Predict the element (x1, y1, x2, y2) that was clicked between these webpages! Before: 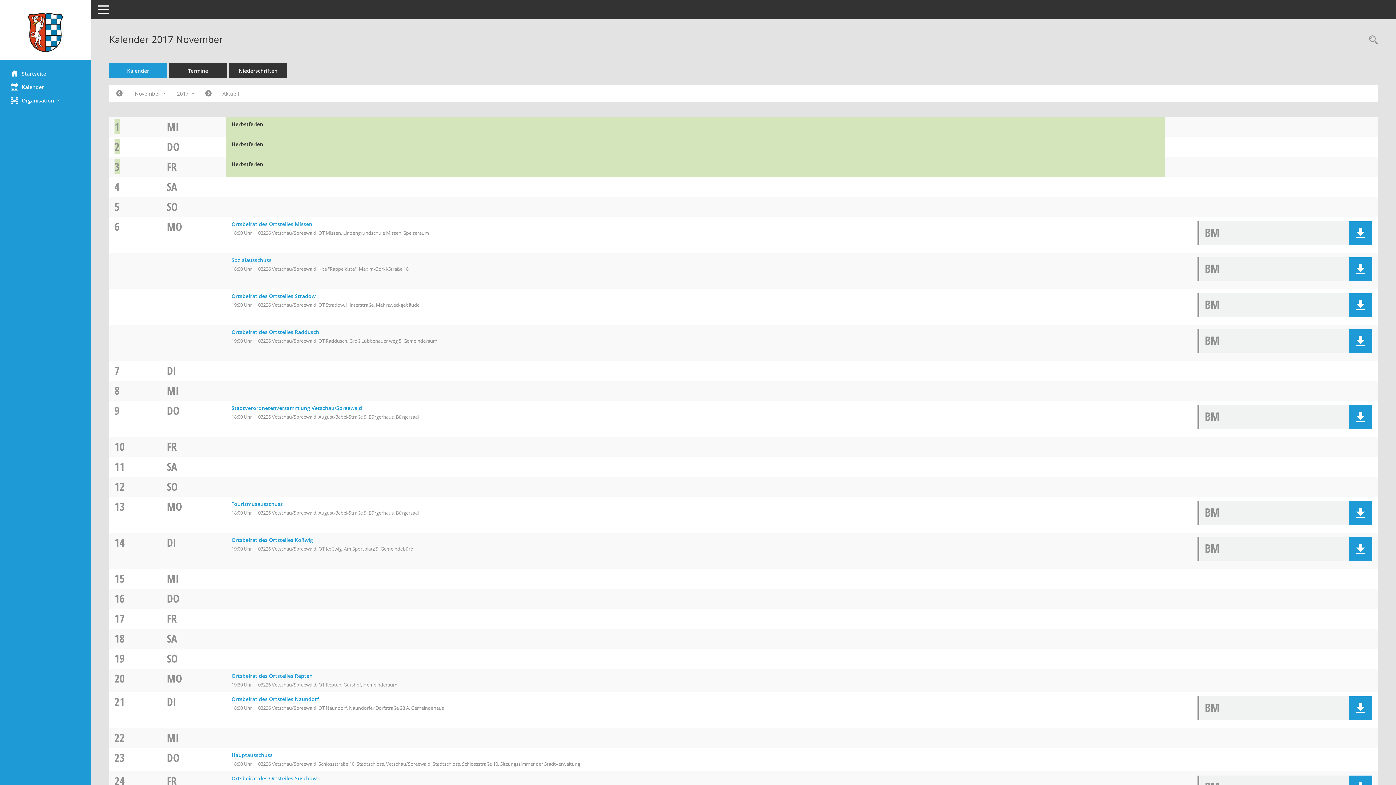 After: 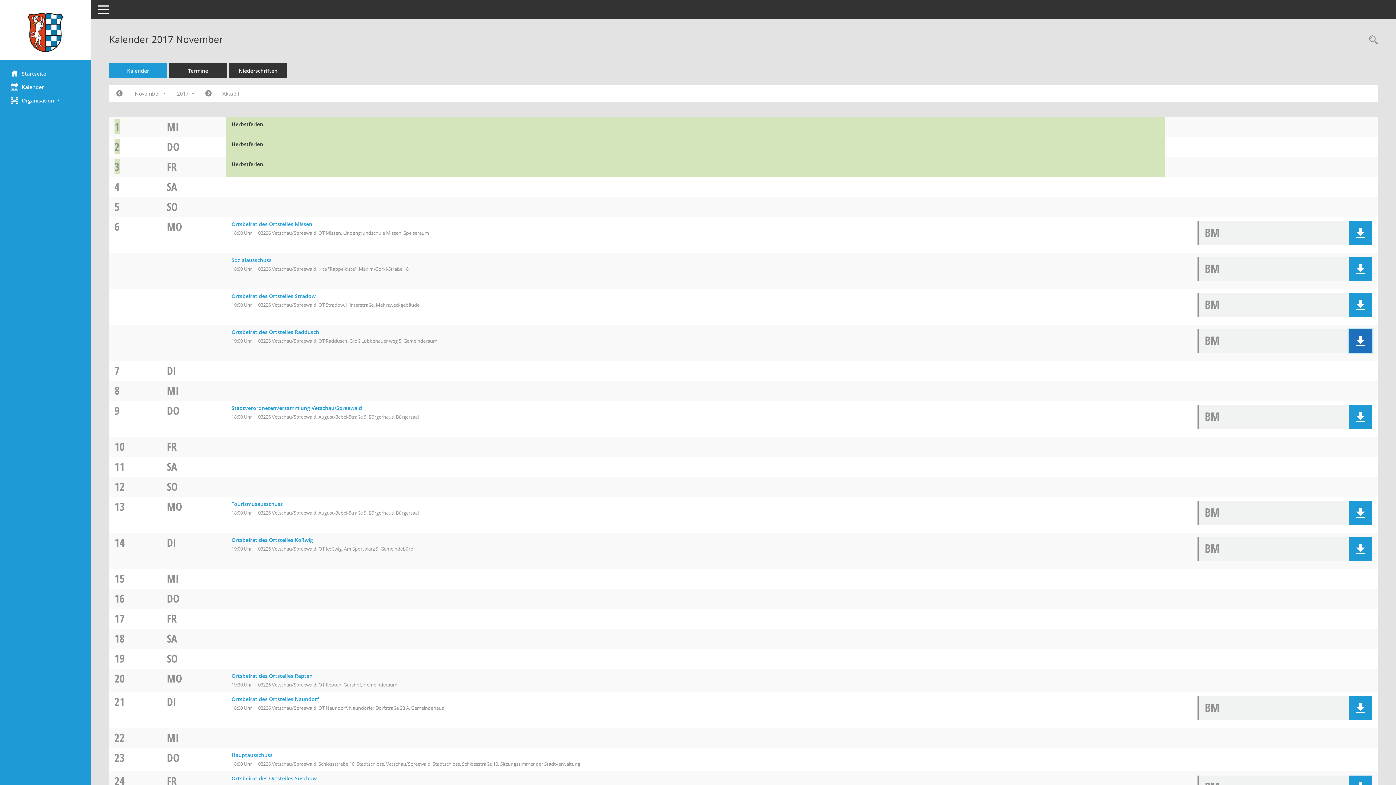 Action: bbox: (1349, 329, 1372, 353) label: Dokument Download Dateityp: pdf